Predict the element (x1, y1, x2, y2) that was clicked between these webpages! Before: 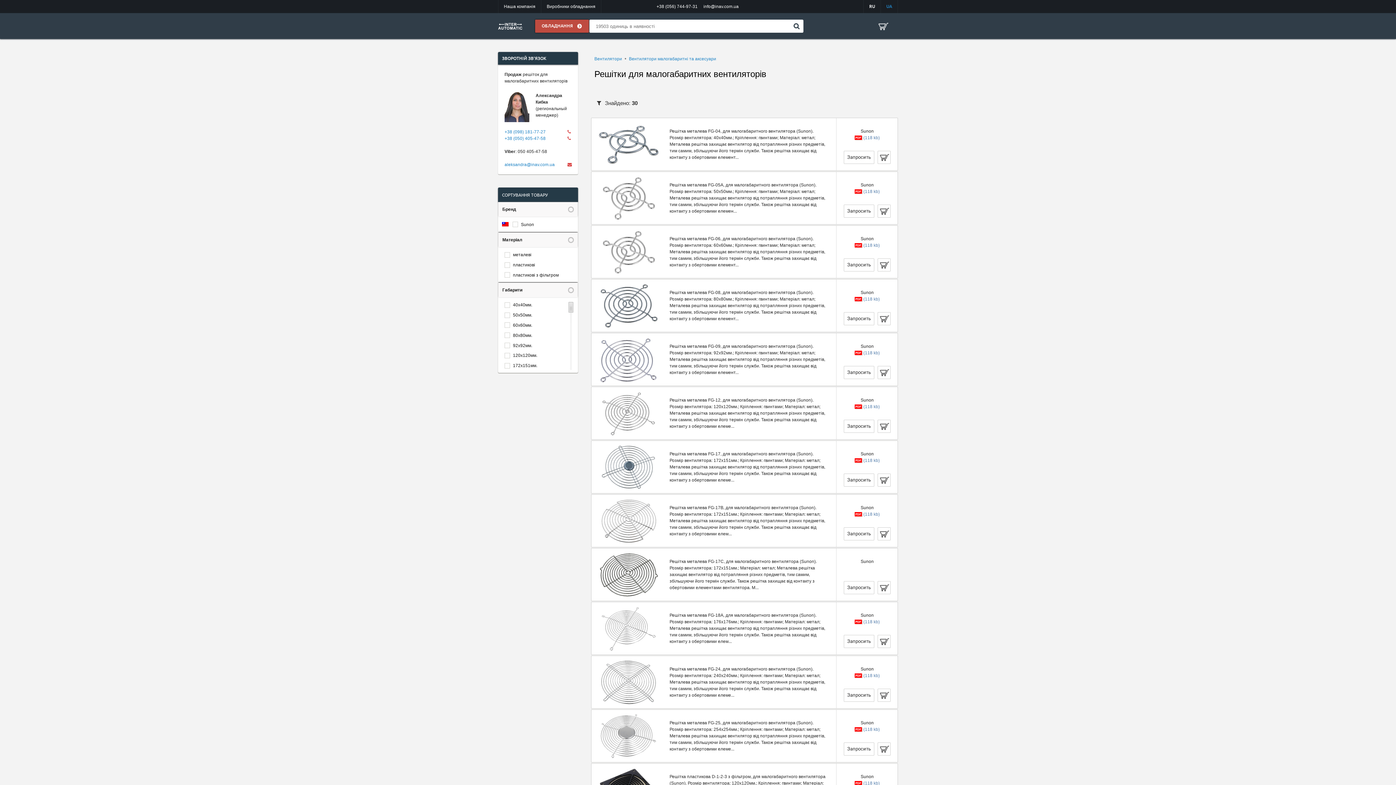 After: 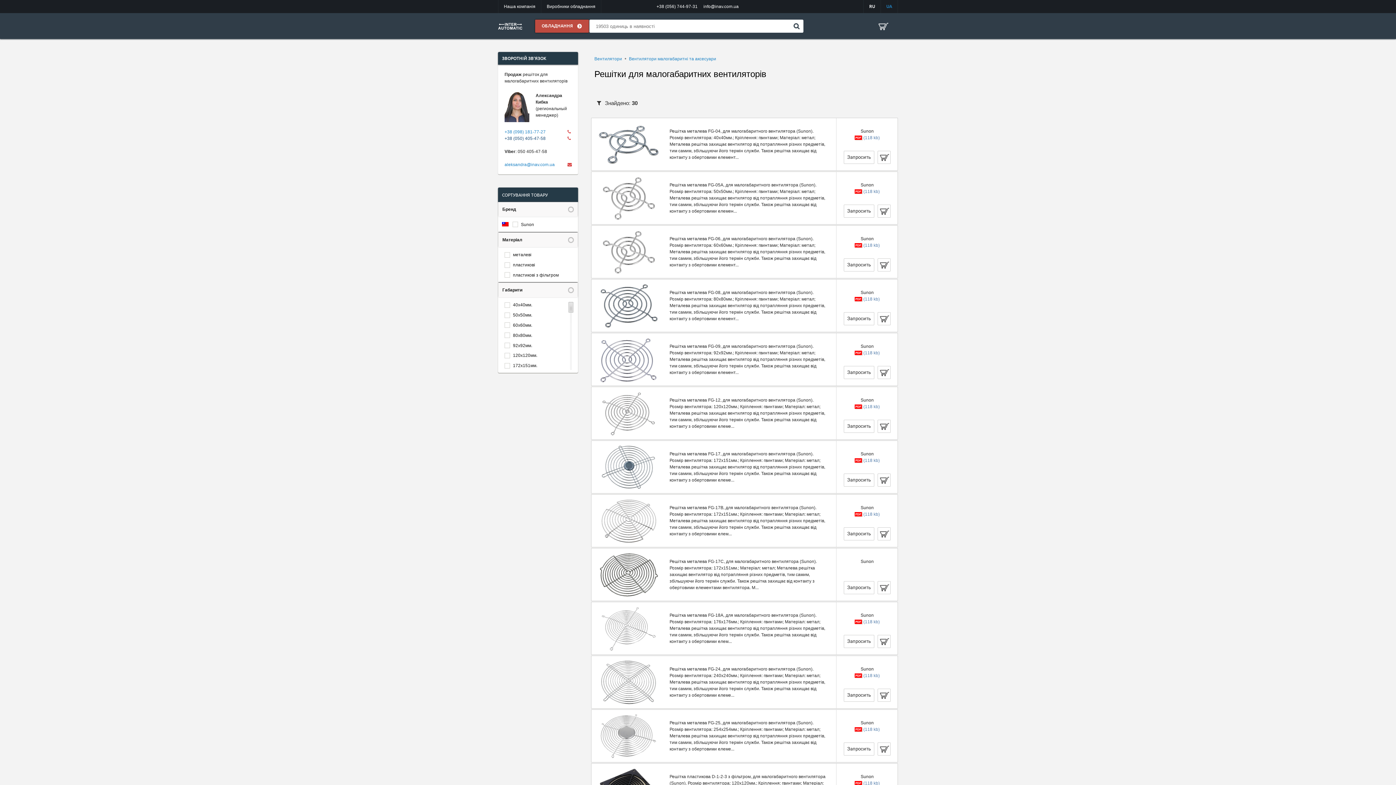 Action: bbox: (504, 135, 567, 141) label: +38 (050) 405-47-58